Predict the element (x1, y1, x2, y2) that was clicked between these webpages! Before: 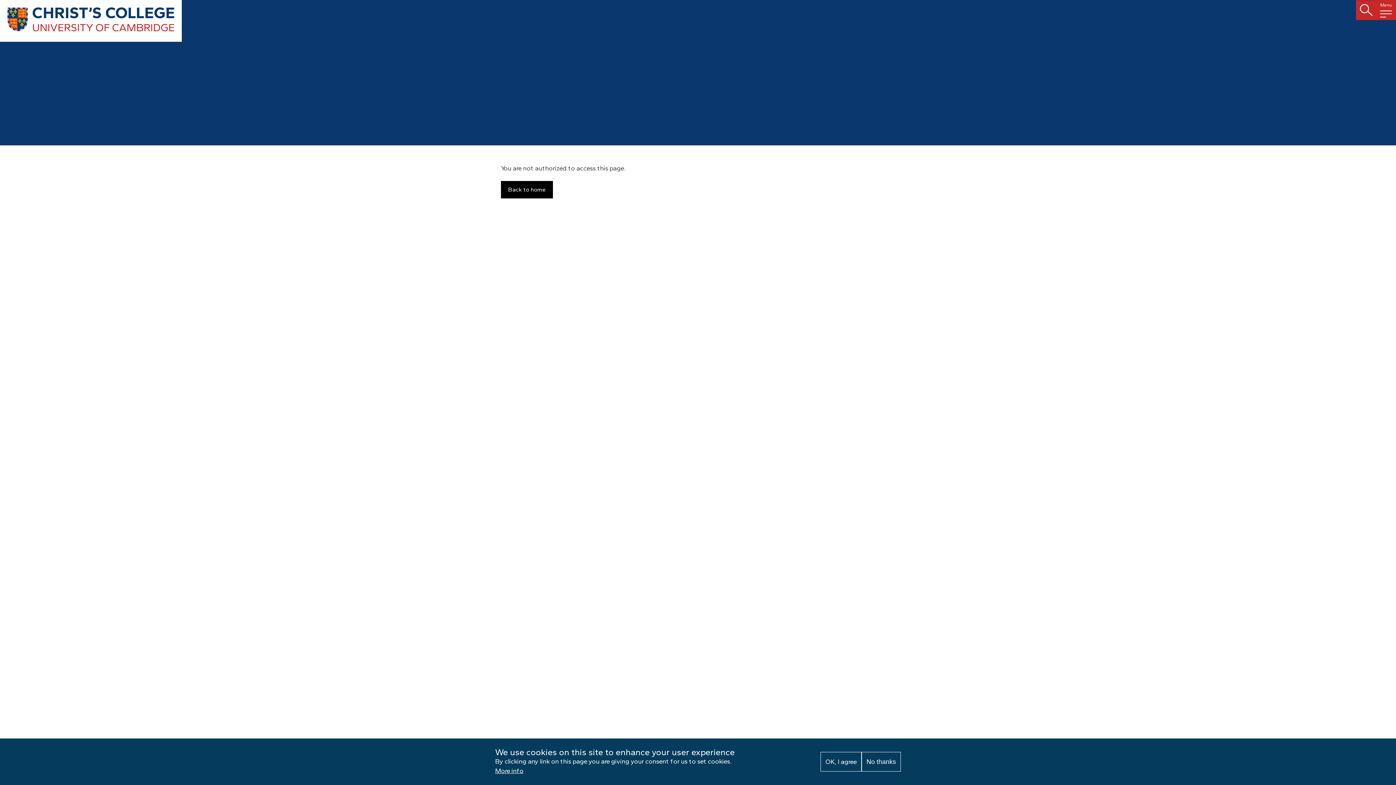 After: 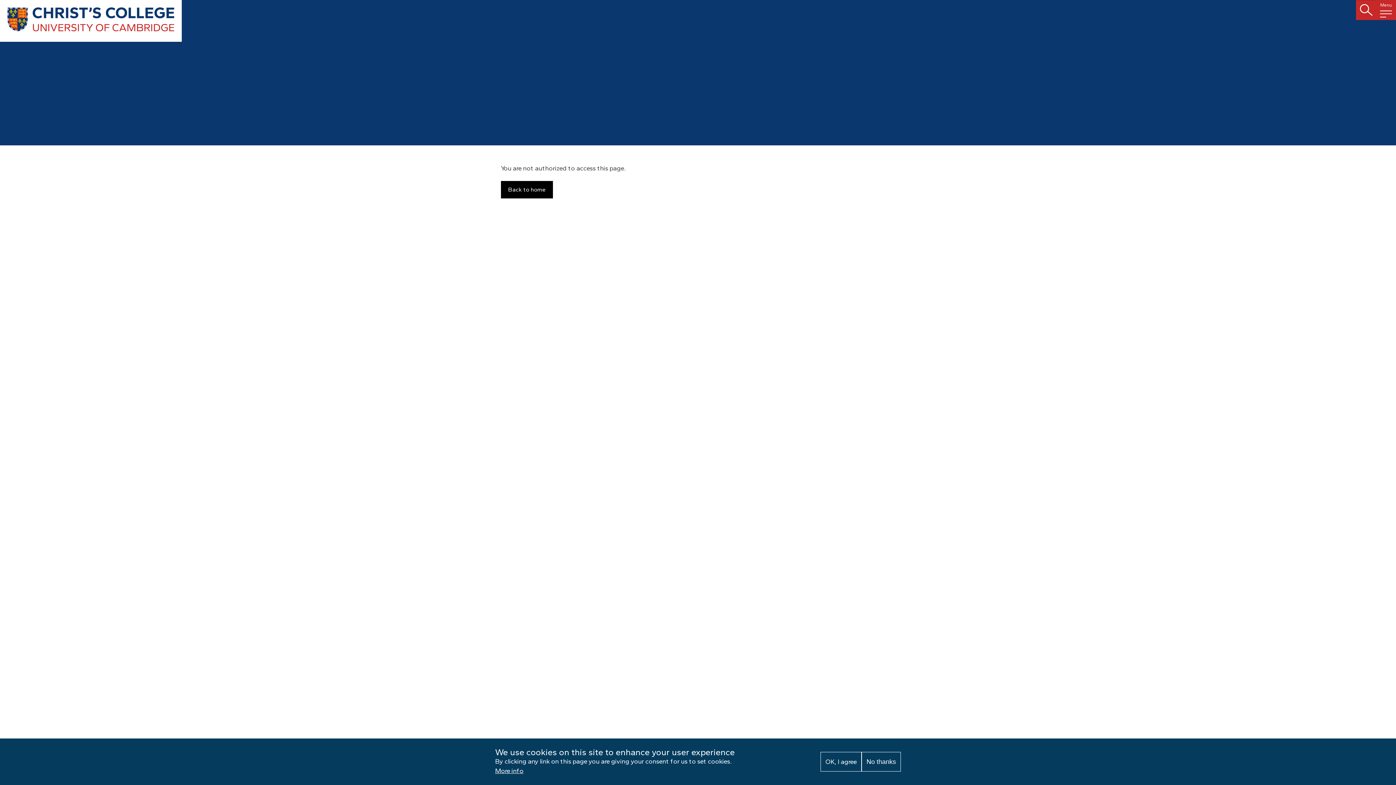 Action: label: More info bbox: (495, 766, 523, 776)